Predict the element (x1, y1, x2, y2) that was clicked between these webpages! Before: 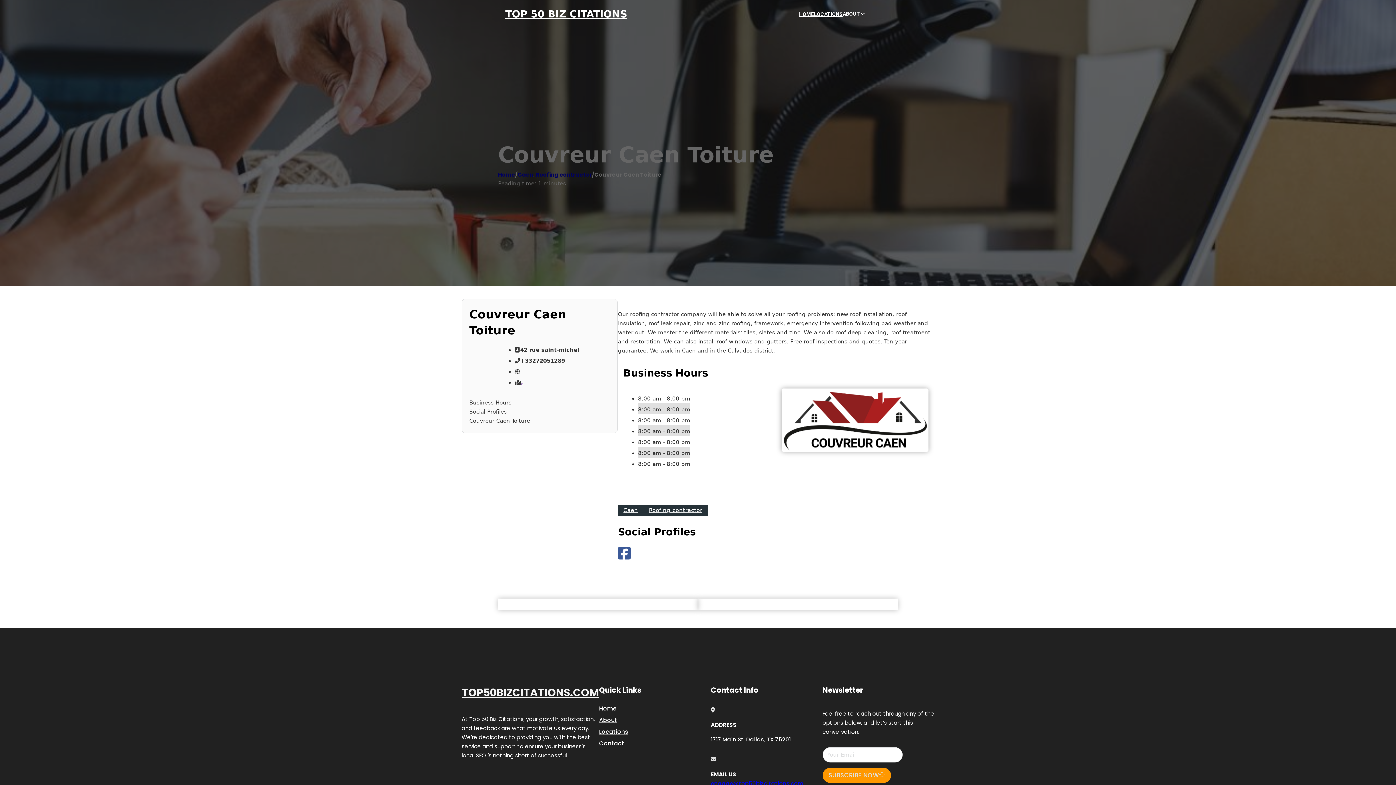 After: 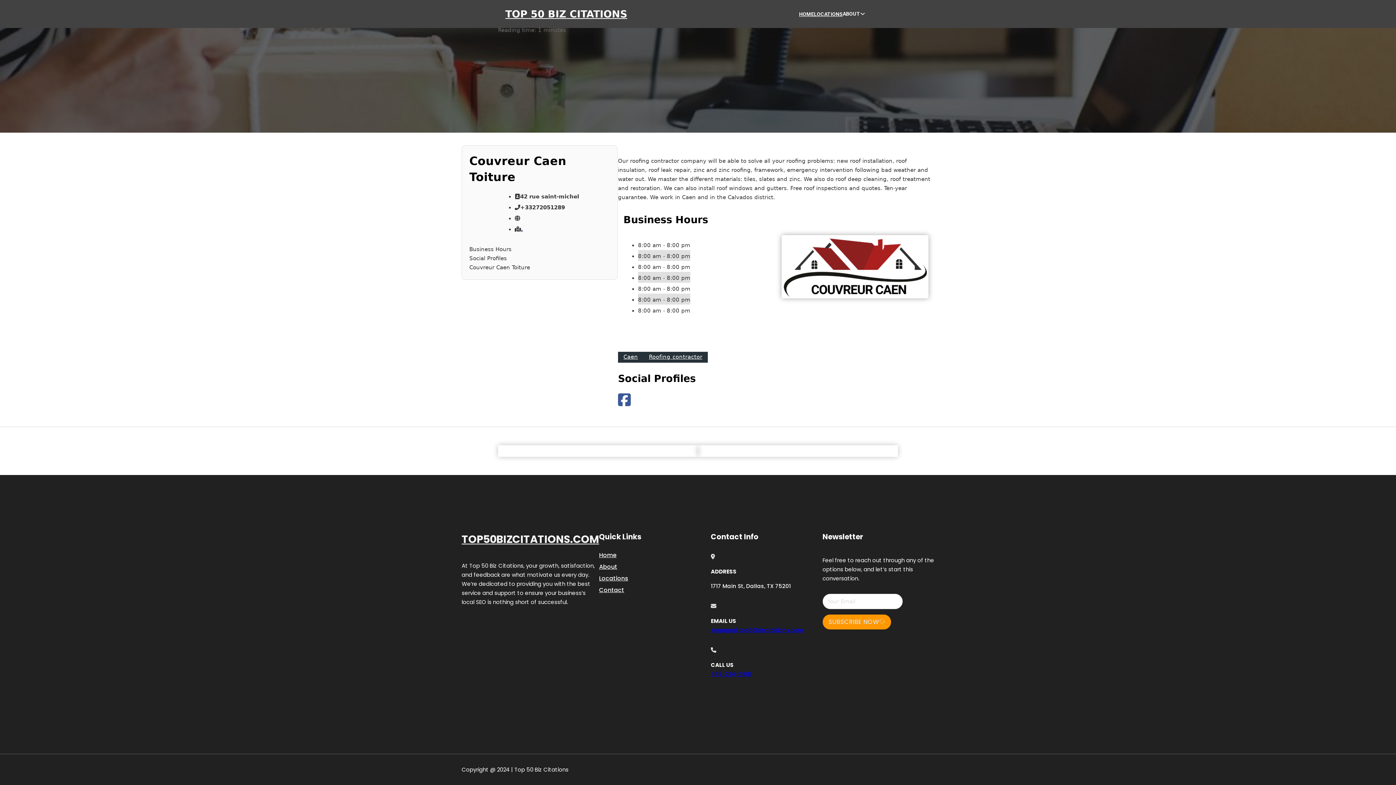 Action: bbox: (469, 407, 610, 416) label: Social Profiles